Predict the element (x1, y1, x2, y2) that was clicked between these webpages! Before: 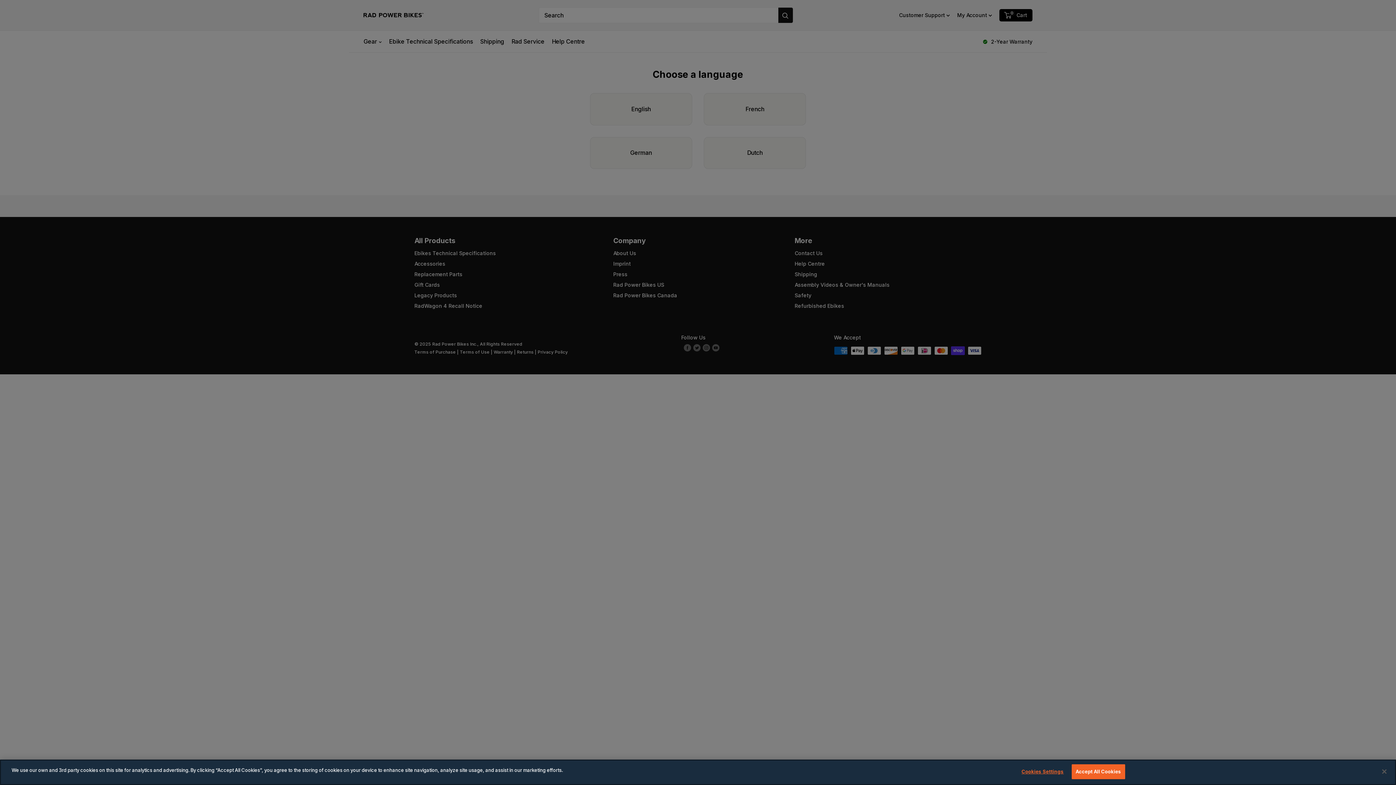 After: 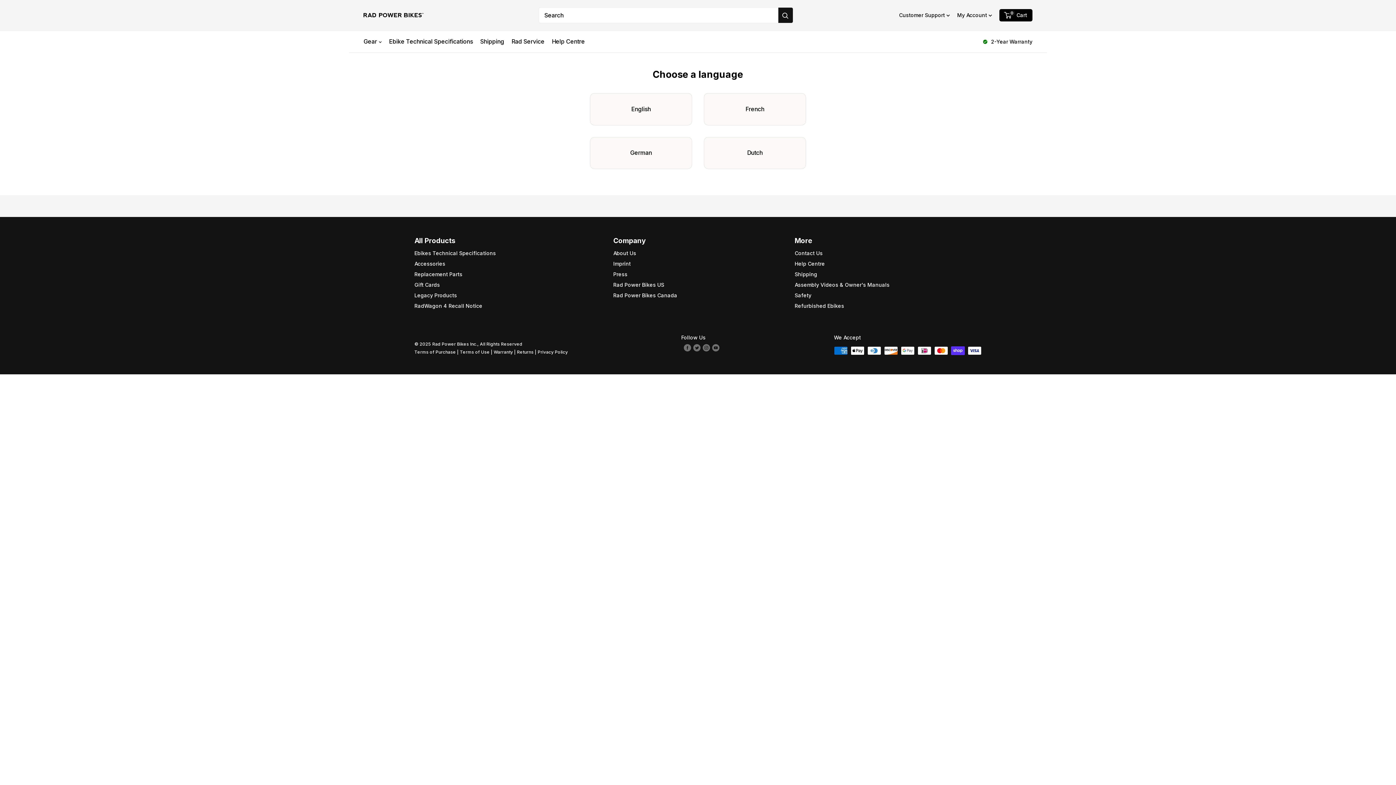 Action: bbox: (1071, 764, 1125, 779) label: Accept All Cookies